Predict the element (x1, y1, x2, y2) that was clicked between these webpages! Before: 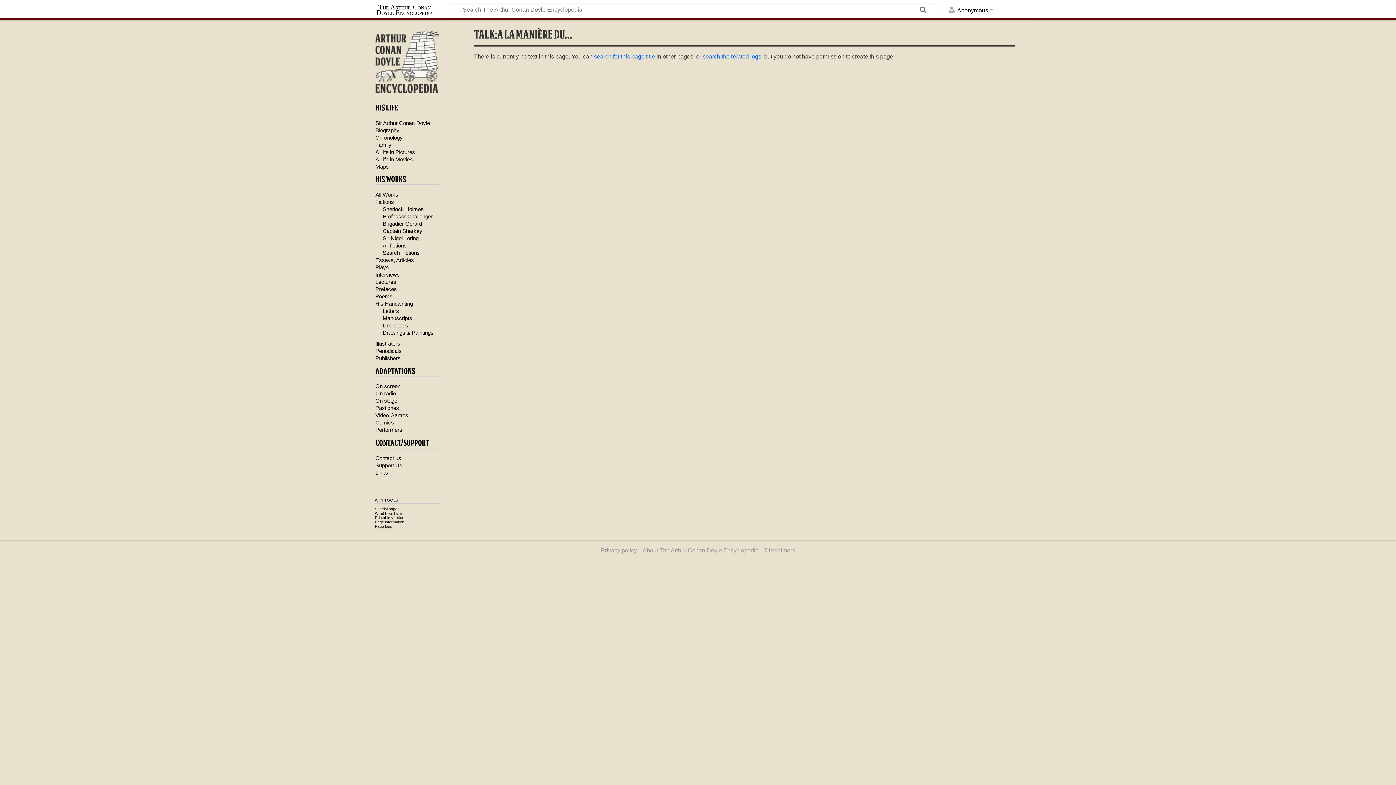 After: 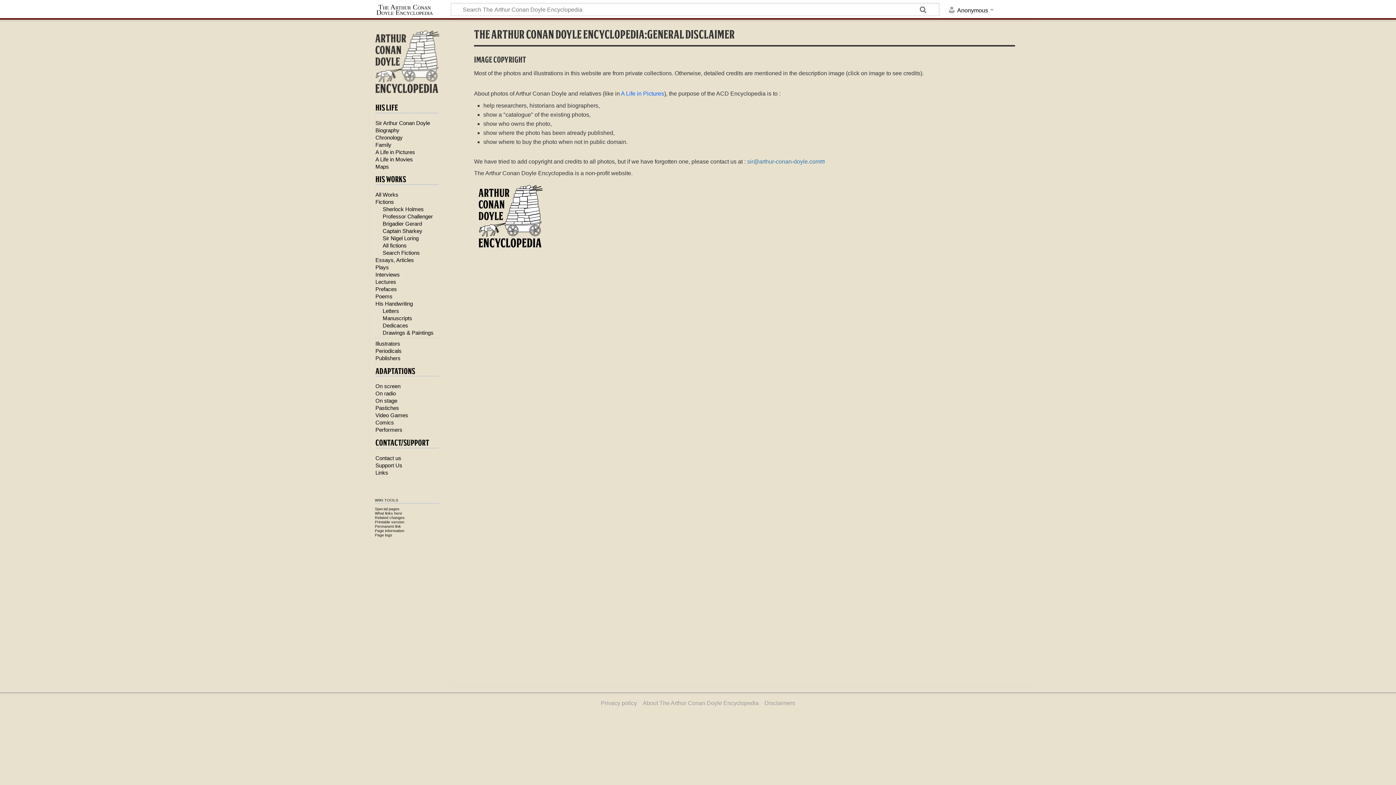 Action: label: Disclaimers bbox: (764, 547, 795, 553)